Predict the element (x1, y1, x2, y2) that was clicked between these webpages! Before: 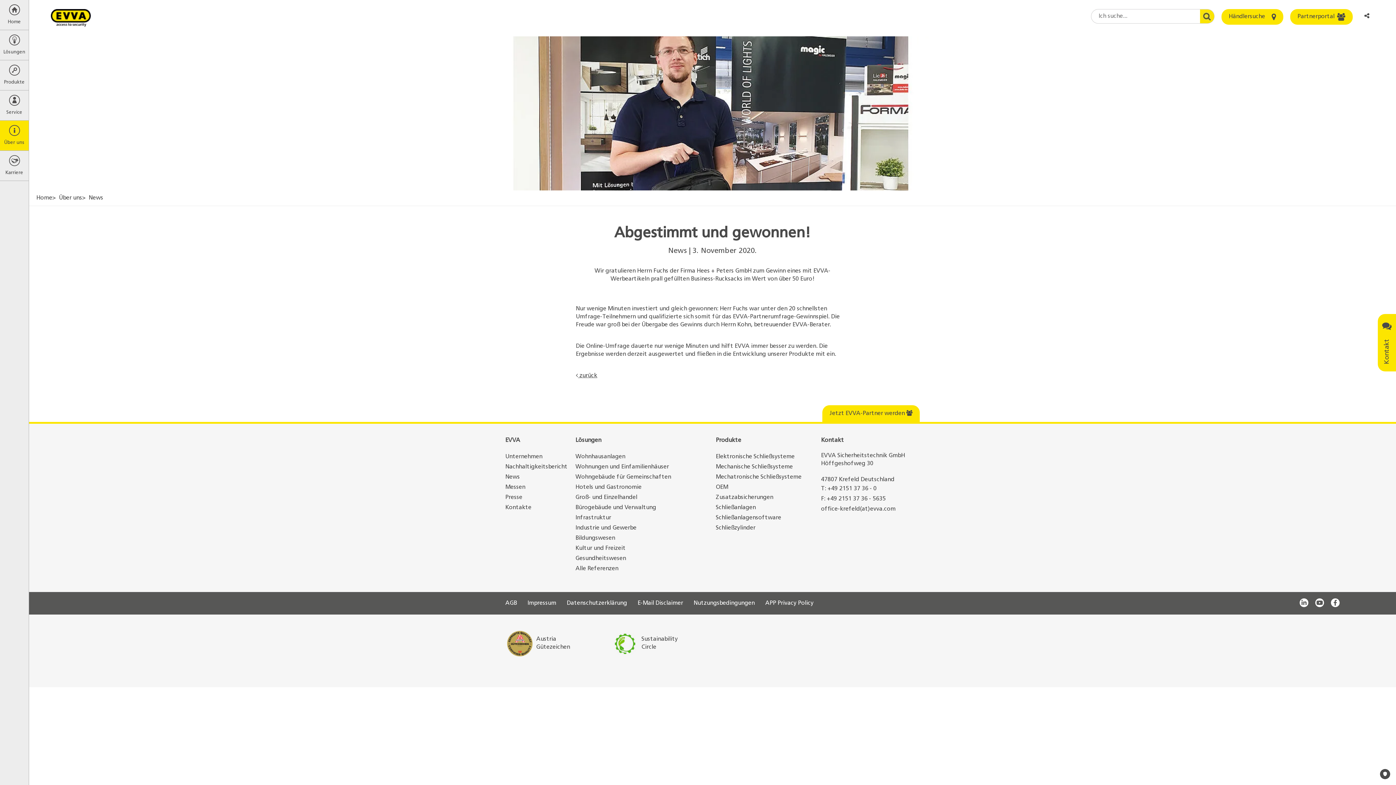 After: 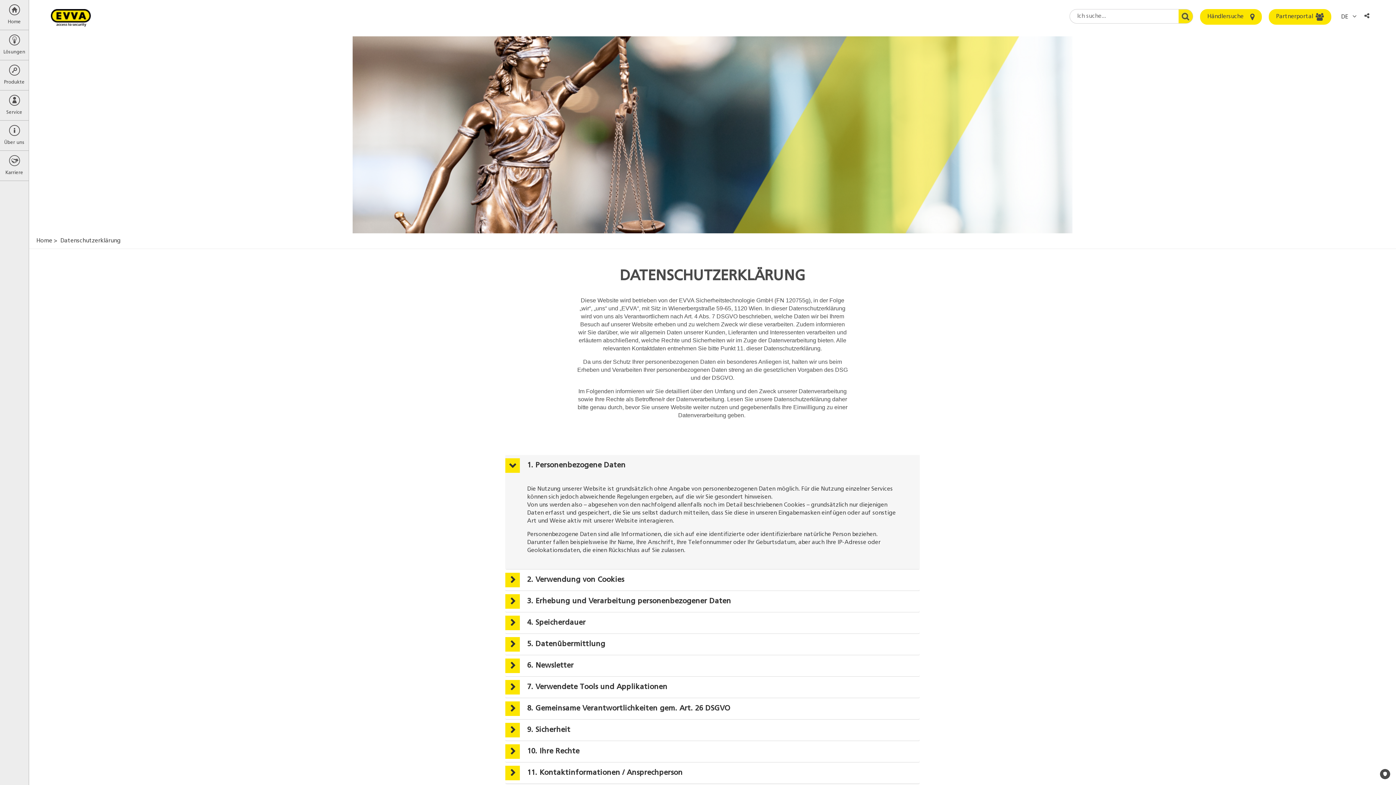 Action: bbox: (566, 600, 627, 606) label: Datenschutzerklärung